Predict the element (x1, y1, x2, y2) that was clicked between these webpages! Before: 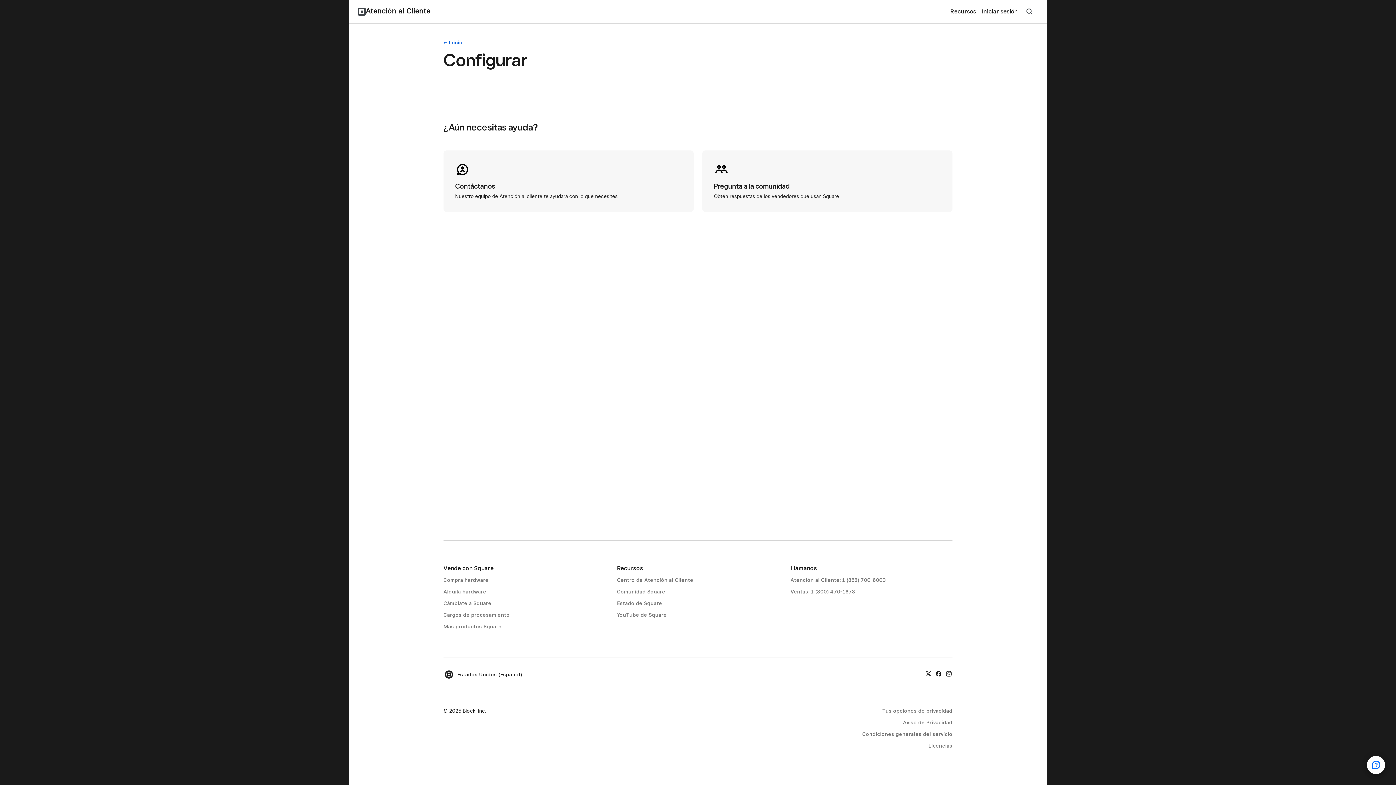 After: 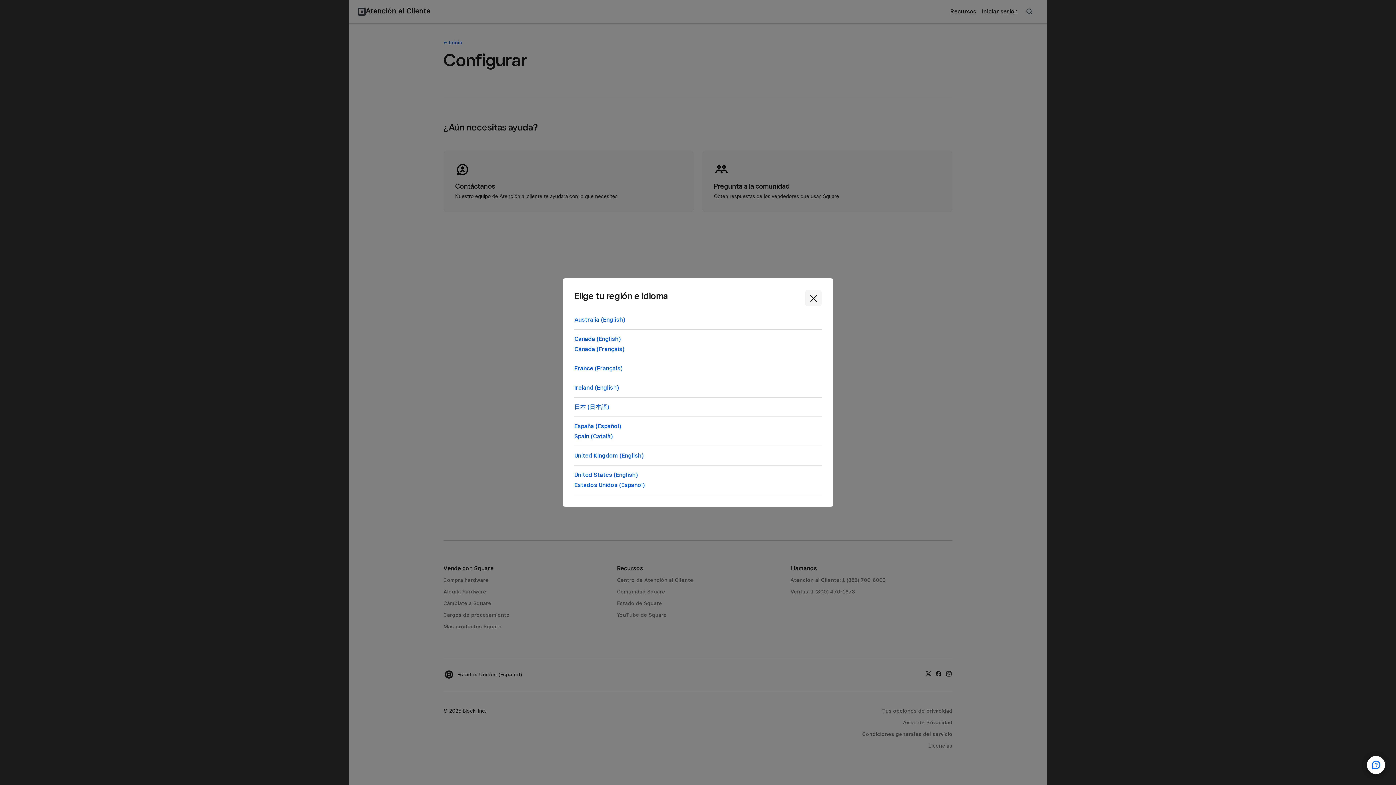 Action: label: Estados Unidos (Español) bbox: (442, 669, 523, 683)